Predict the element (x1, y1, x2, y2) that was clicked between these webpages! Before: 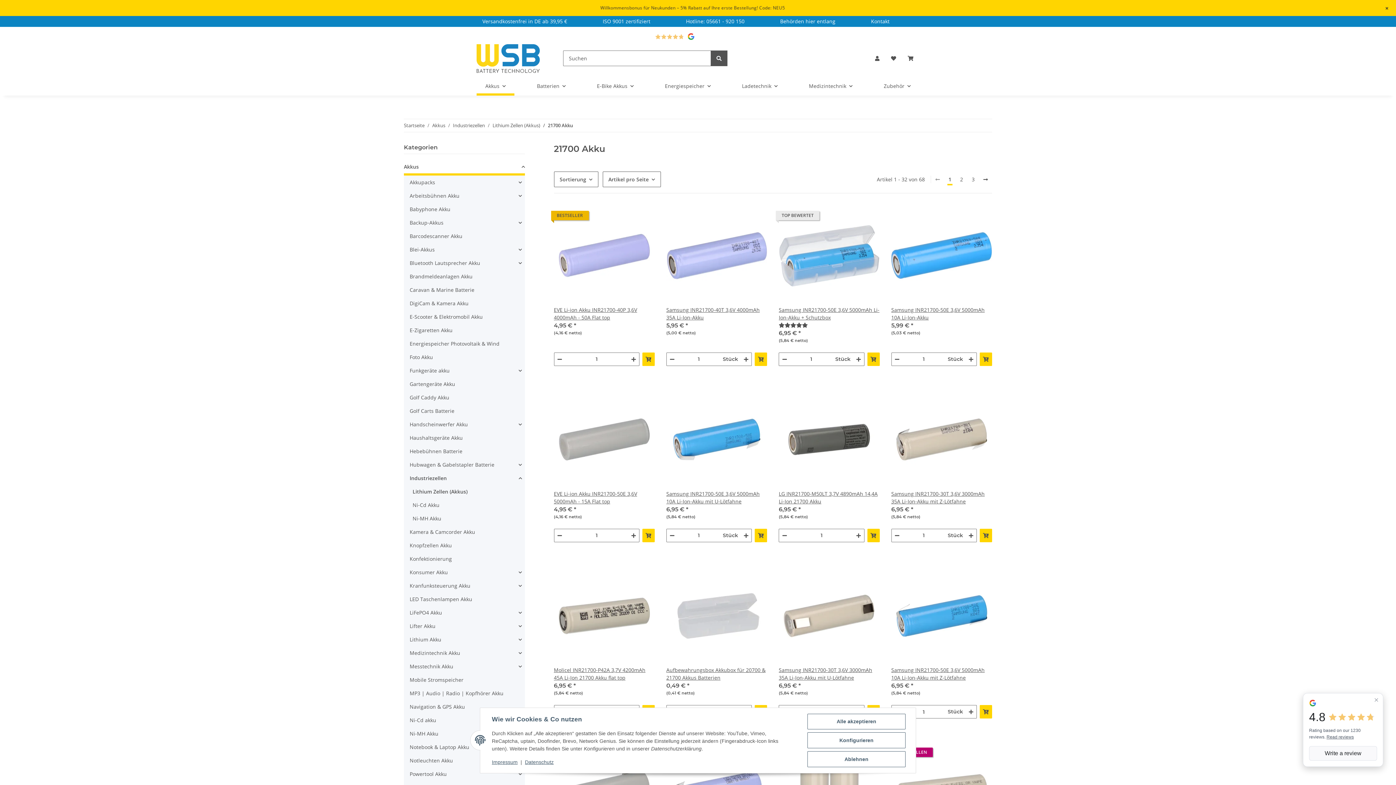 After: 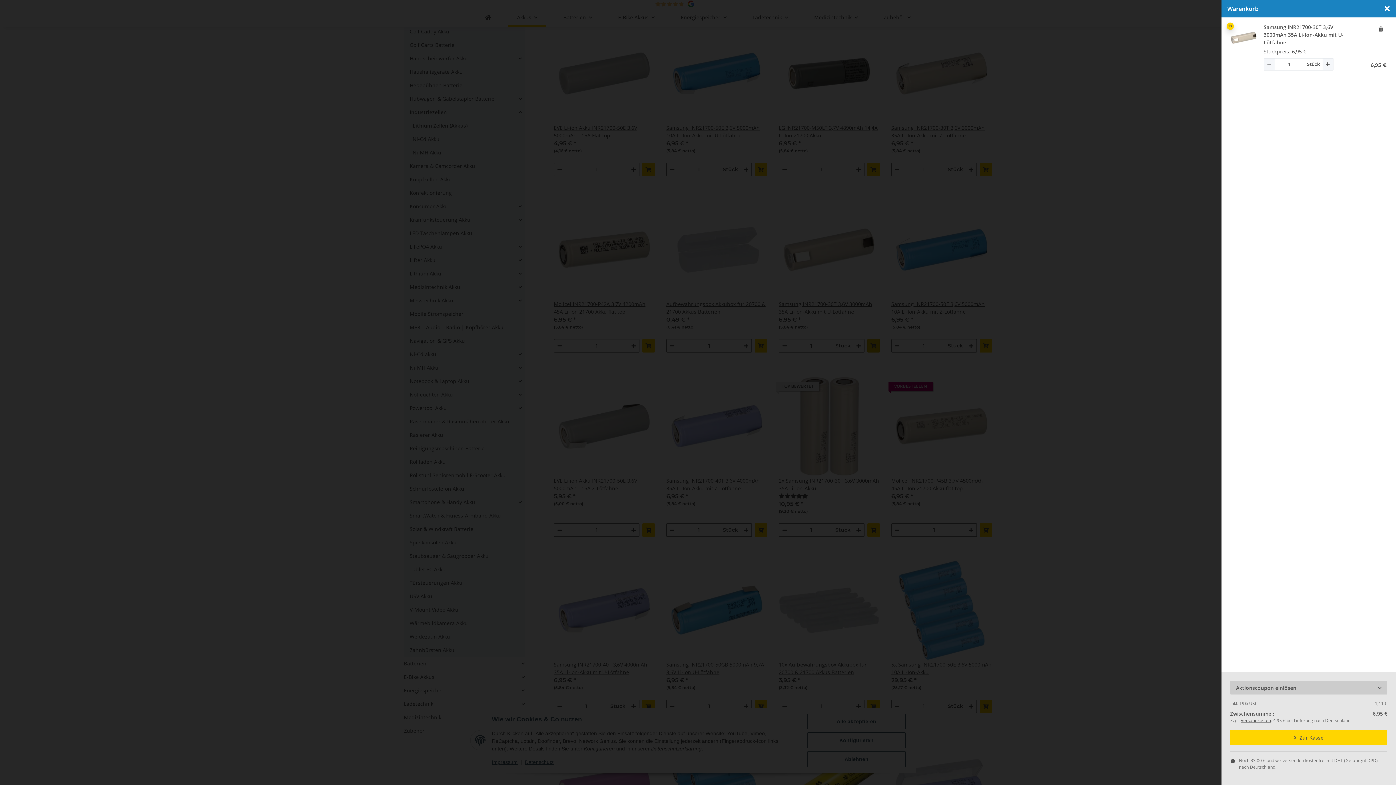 Action: bbox: (867, 697, 879, 711) label: In den Warenkorb